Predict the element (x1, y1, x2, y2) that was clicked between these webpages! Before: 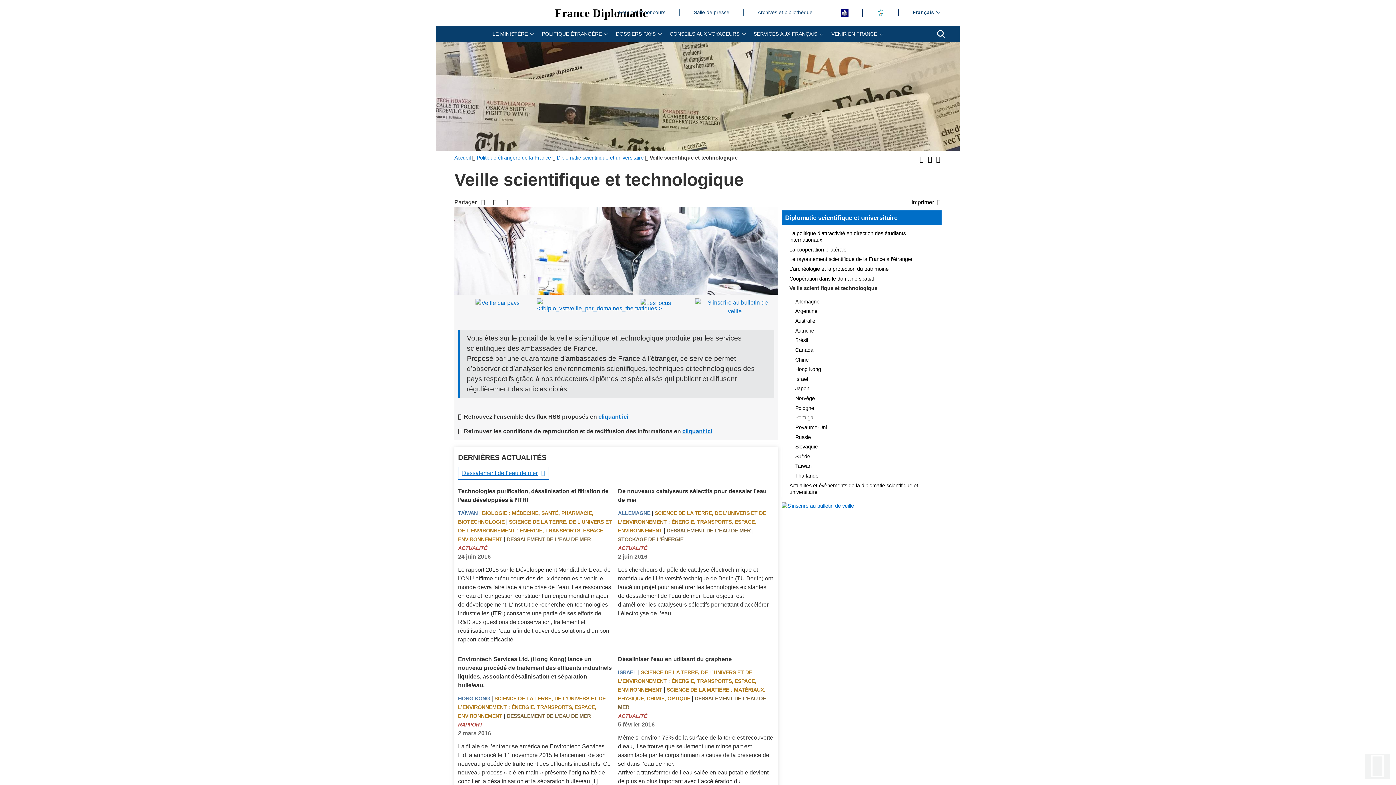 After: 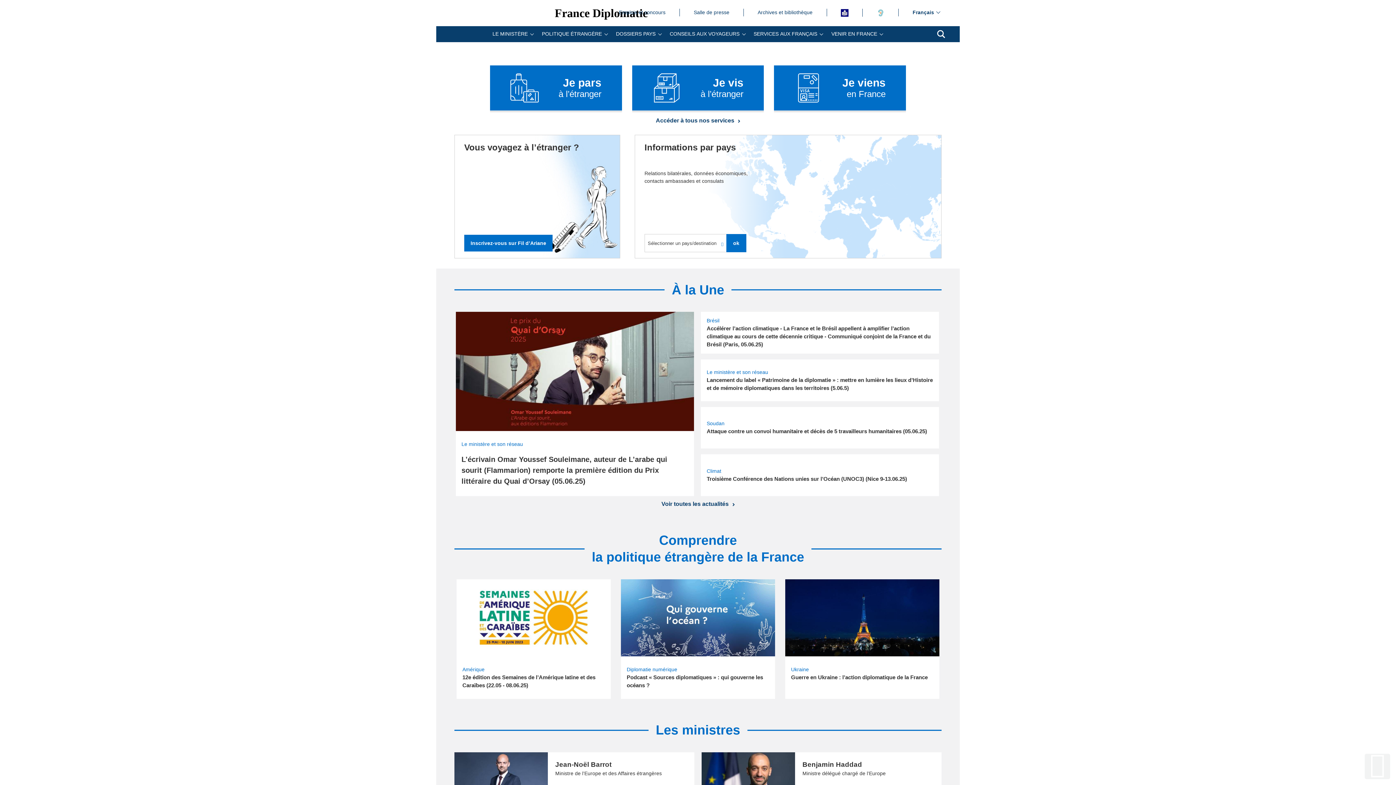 Action: bbox: (554, 7, 648, 18) label: France Diplomatie